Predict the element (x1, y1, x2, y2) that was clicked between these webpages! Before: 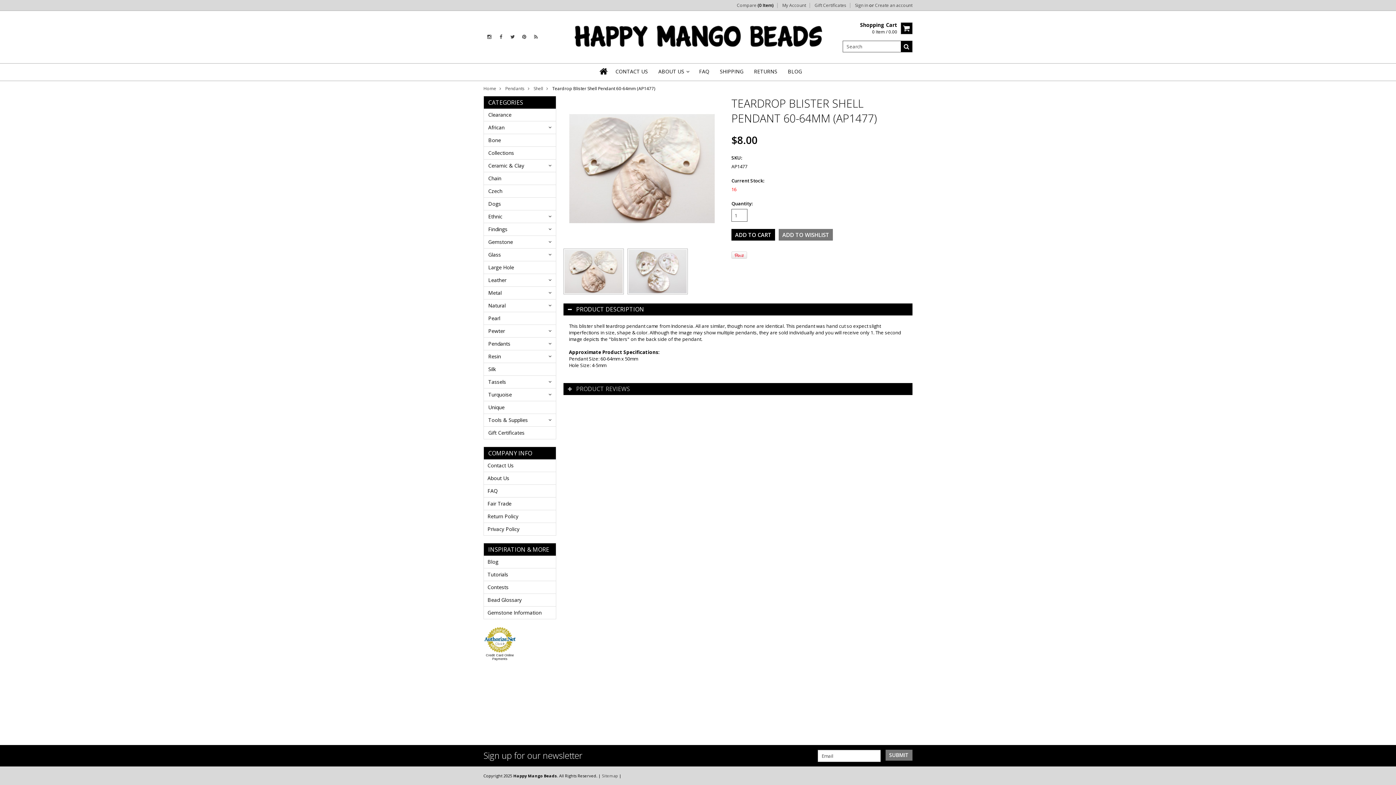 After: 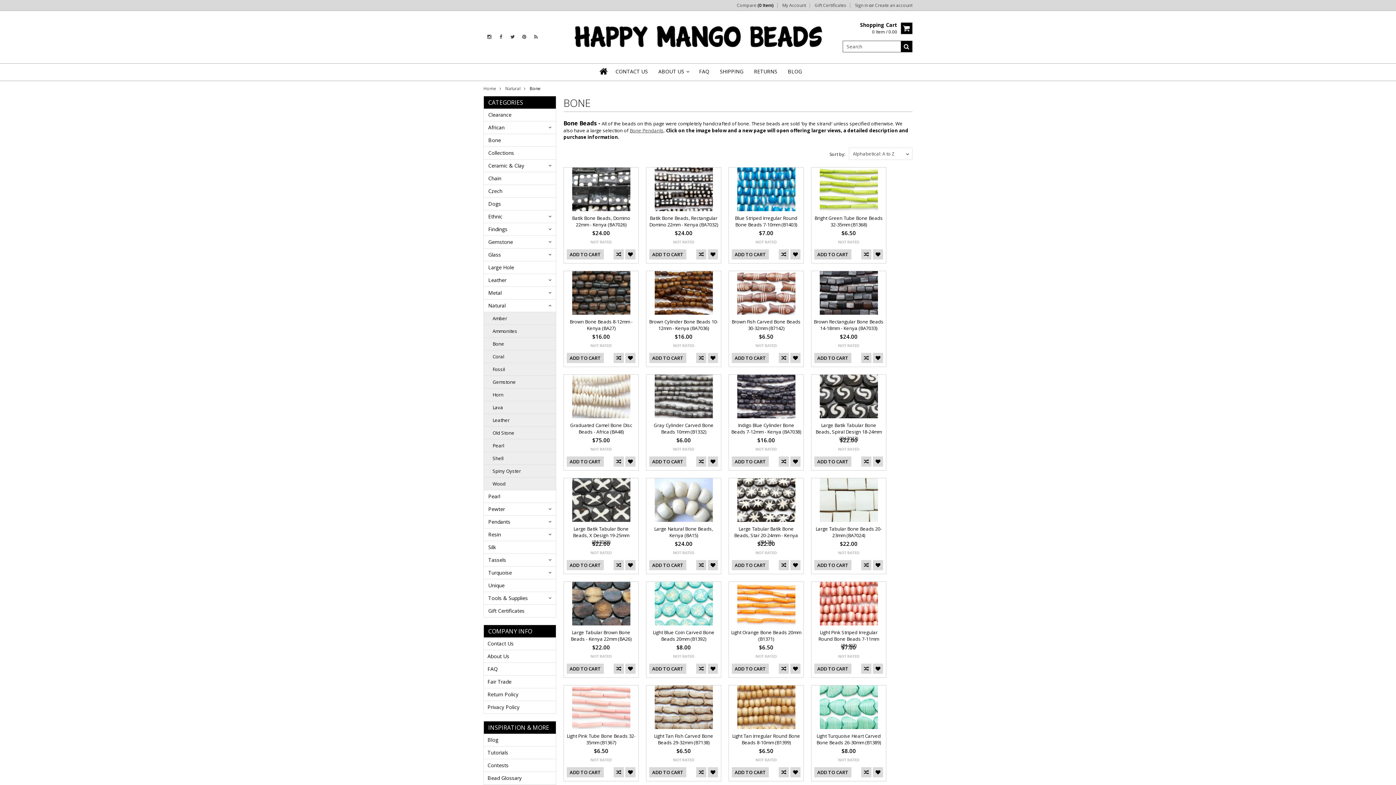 Action: label: Bone bbox: (484, 134, 556, 146)